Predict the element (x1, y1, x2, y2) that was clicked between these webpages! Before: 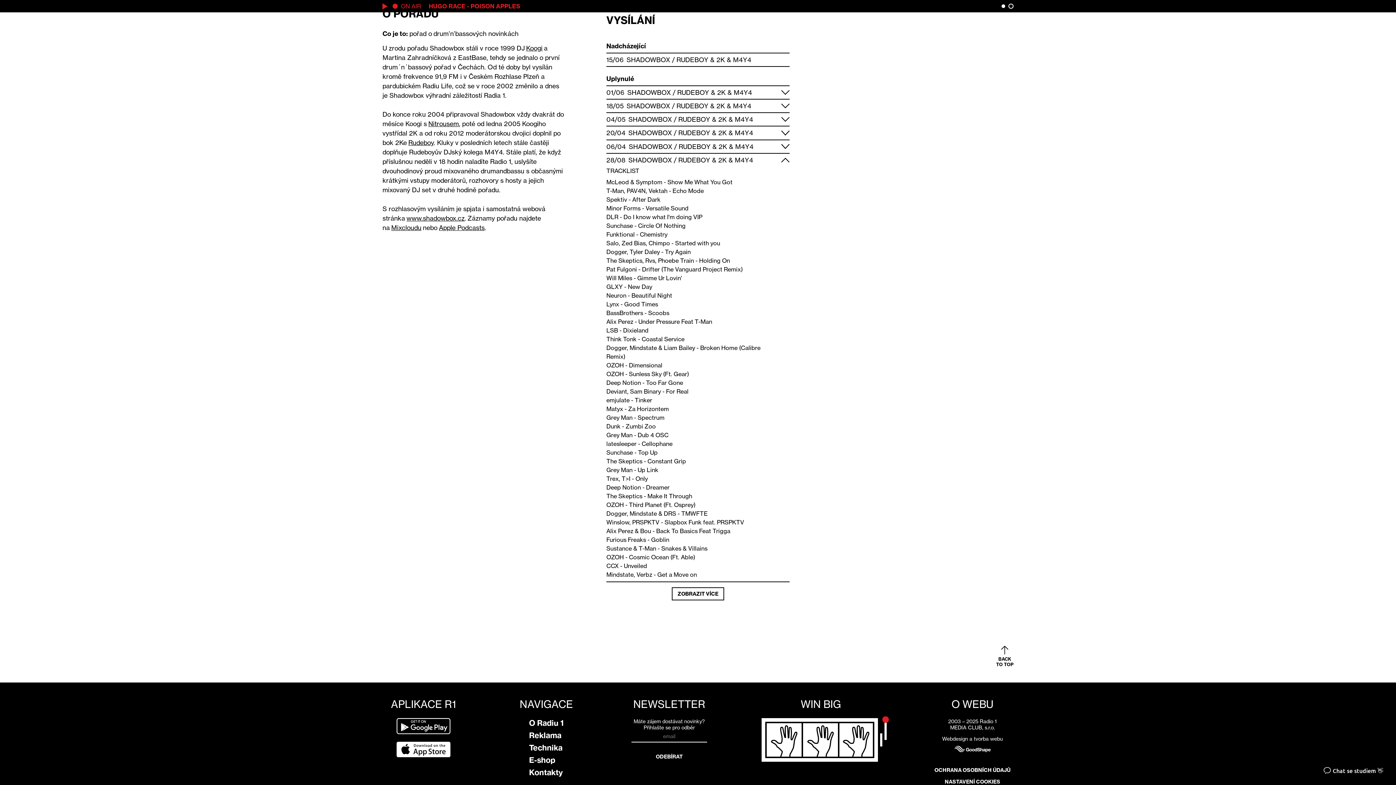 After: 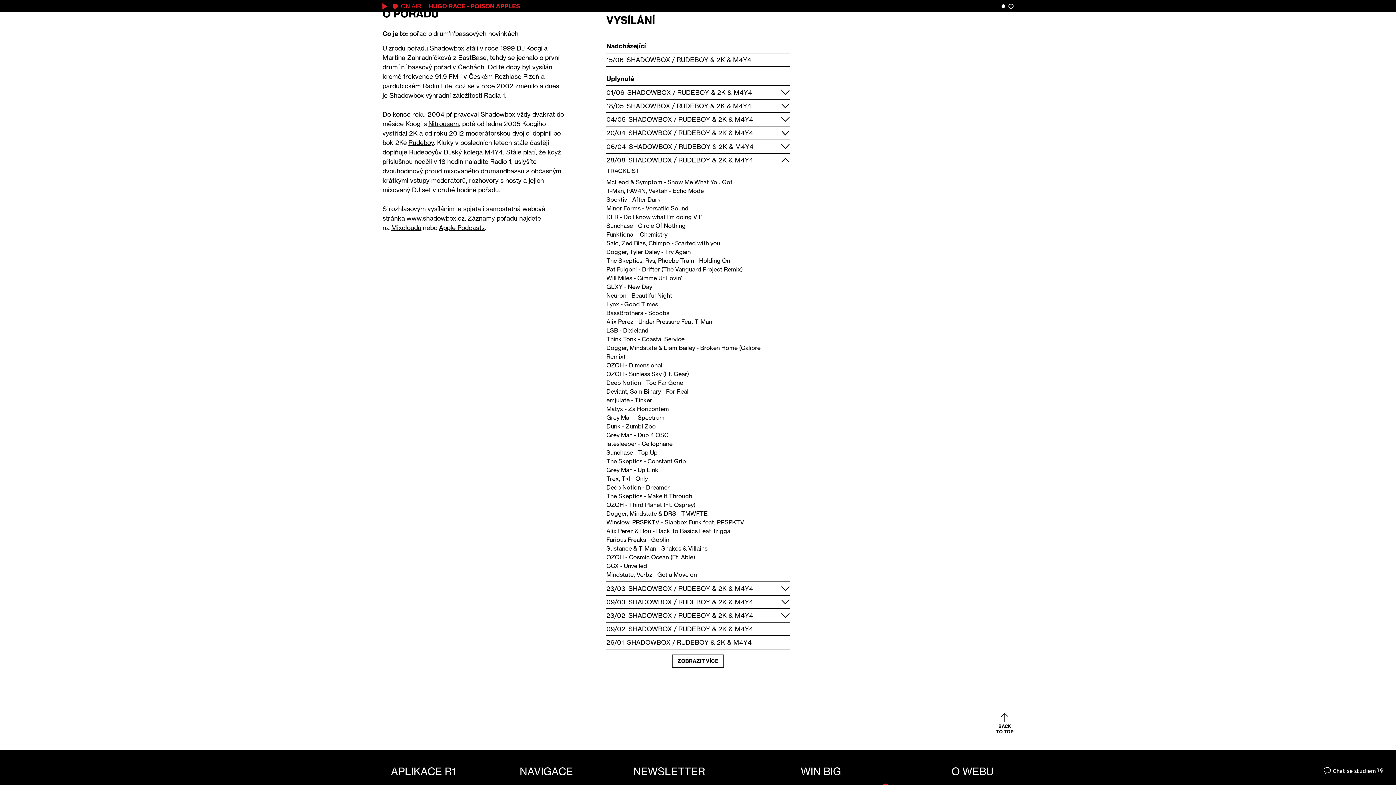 Action: label: ZOBRAZIT VÍCE bbox: (671, 587, 724, 600)